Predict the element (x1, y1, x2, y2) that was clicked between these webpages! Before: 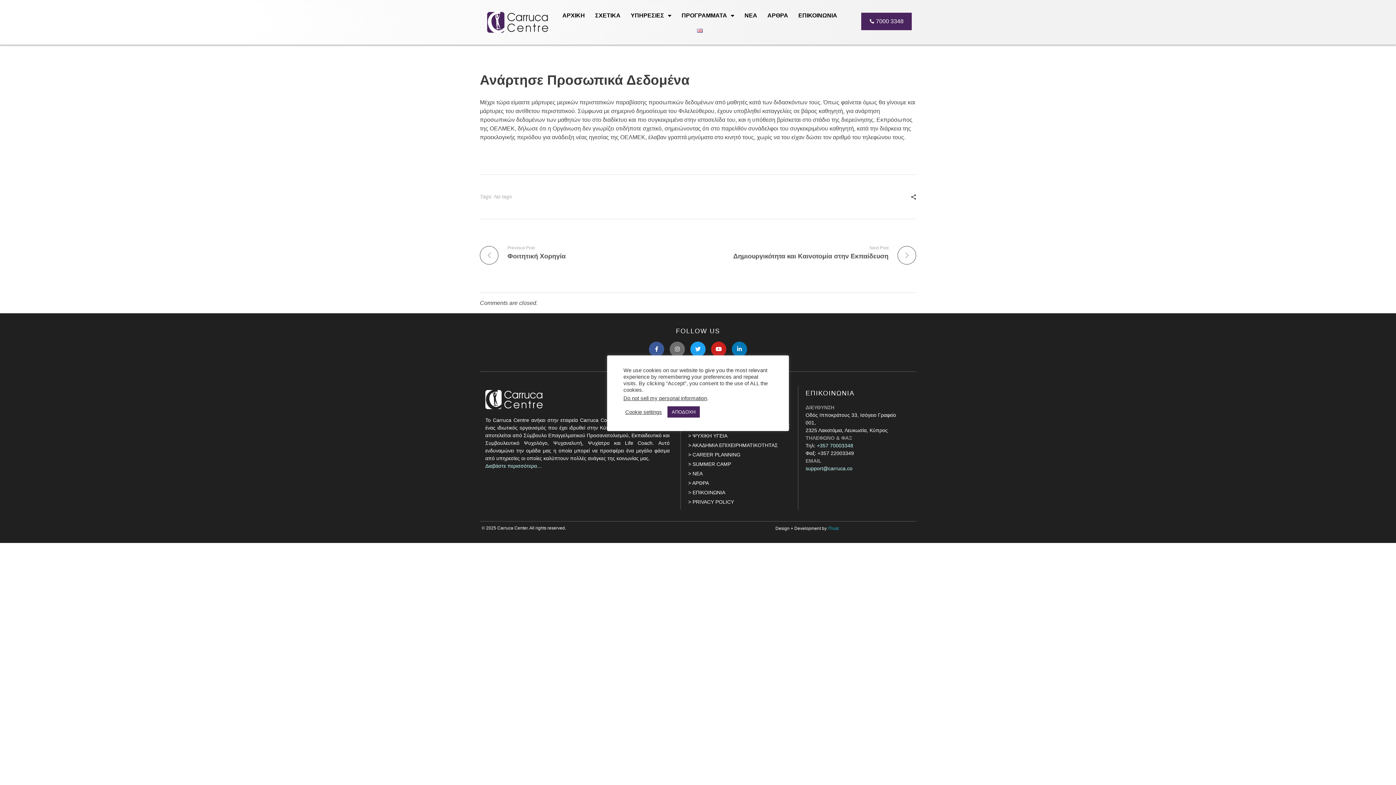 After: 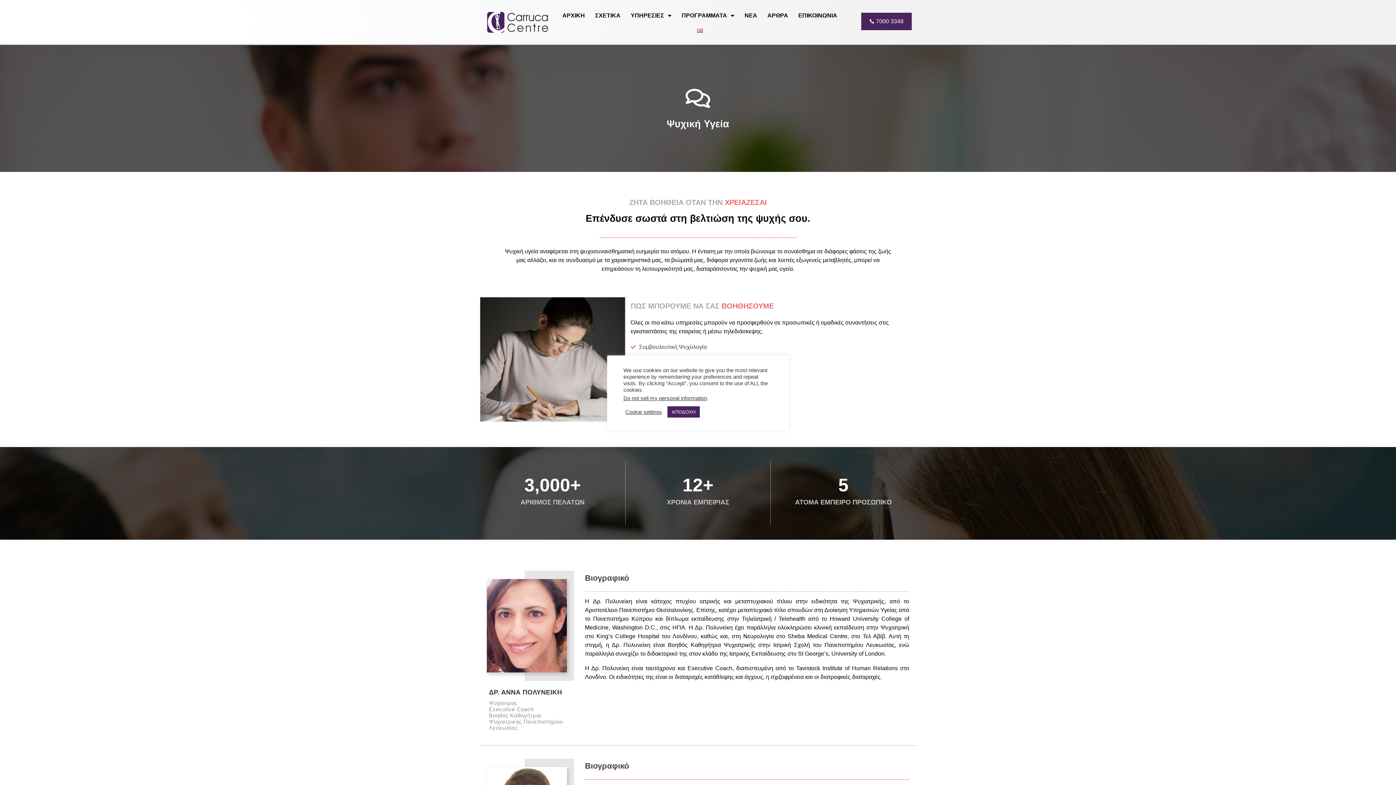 Action: bbox: (688, 432, 794, 439) label: > ΨΥΧΙΚΗ ΥΓΕΙΑ